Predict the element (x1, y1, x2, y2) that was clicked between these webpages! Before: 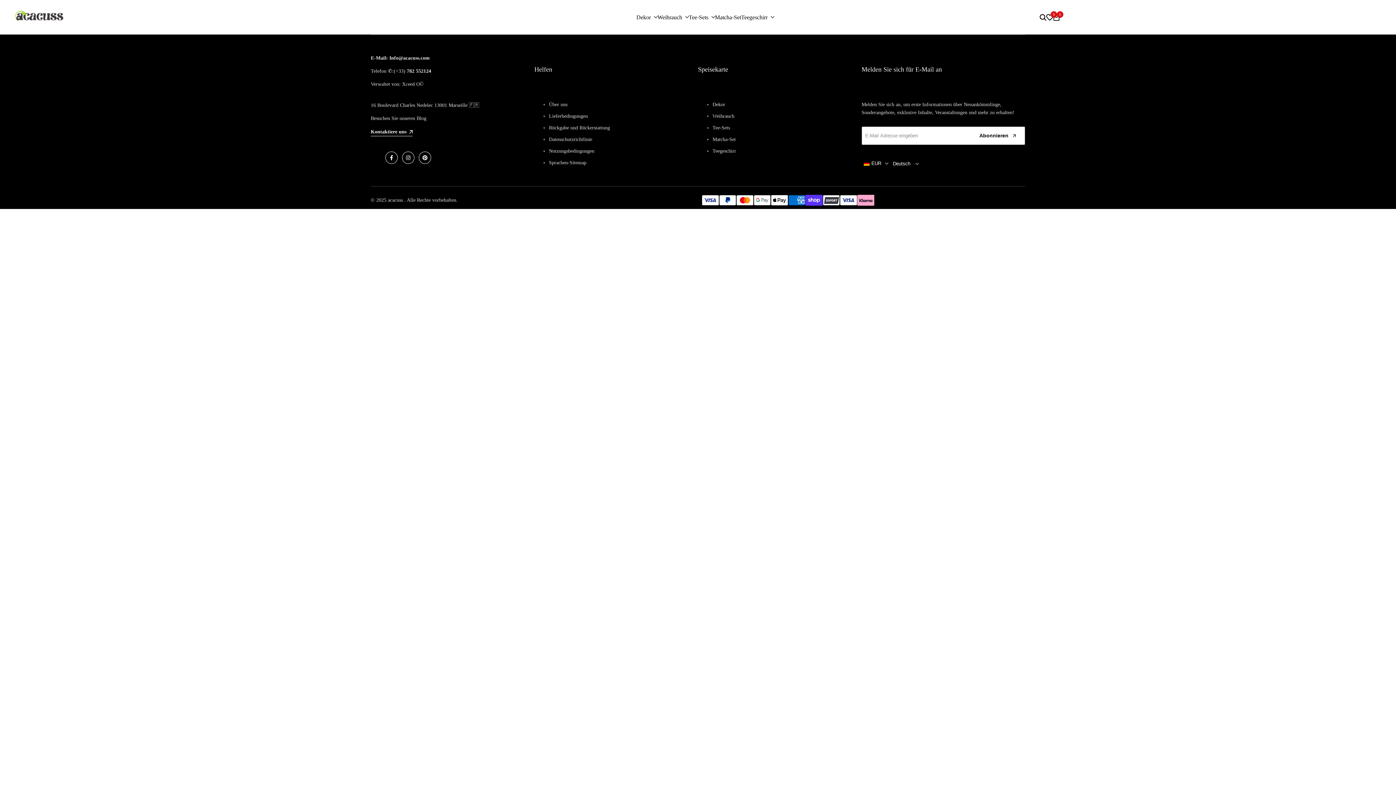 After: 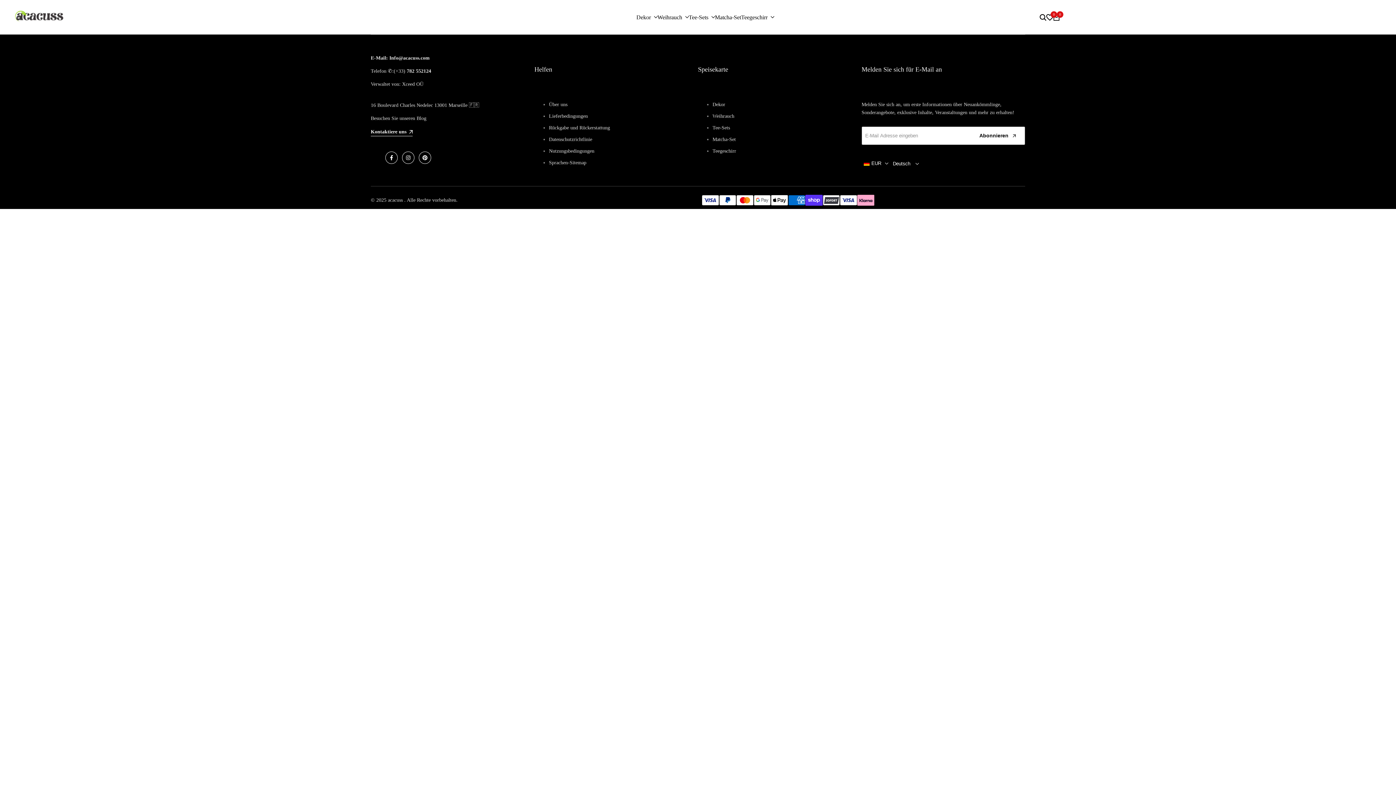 Action: bbox: (712, 136, 736, 142) label: Matcha-Set